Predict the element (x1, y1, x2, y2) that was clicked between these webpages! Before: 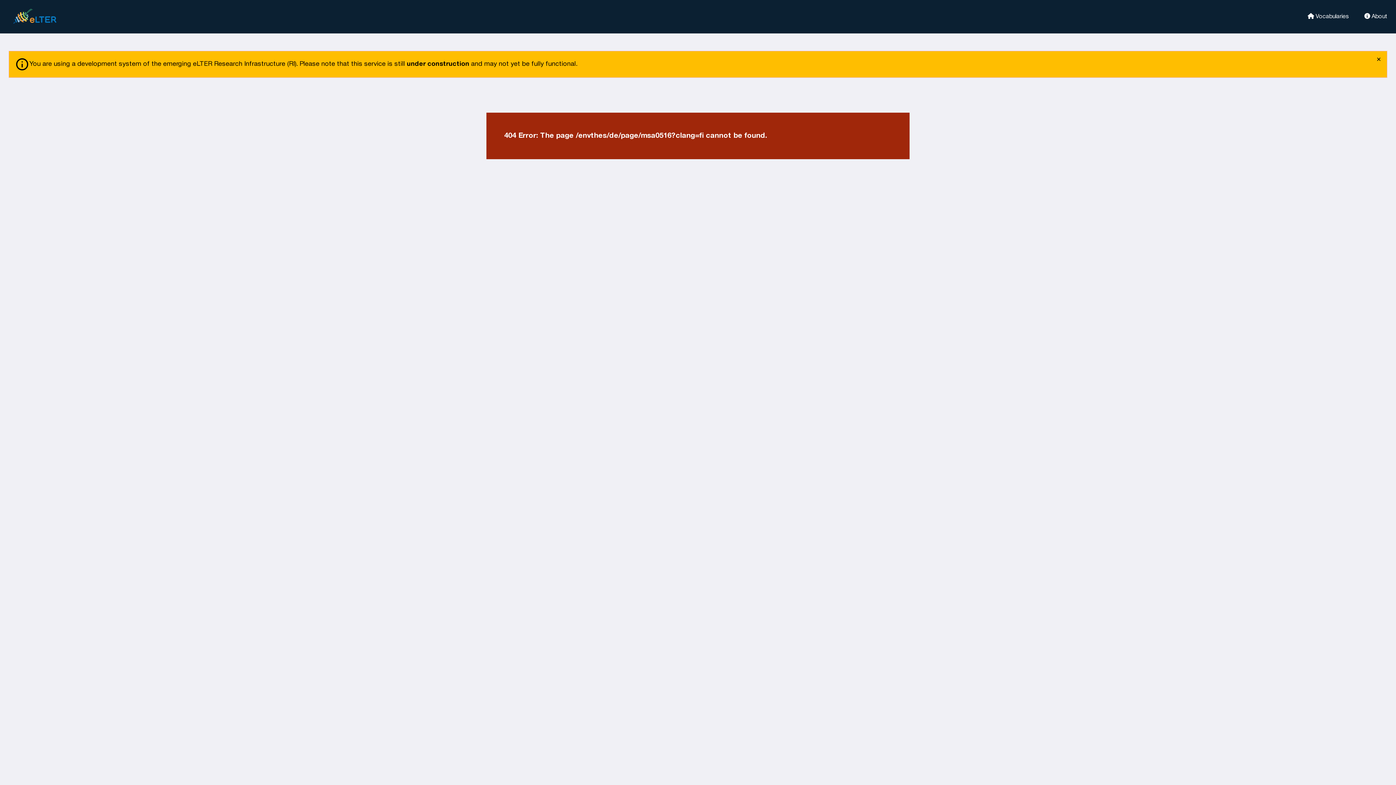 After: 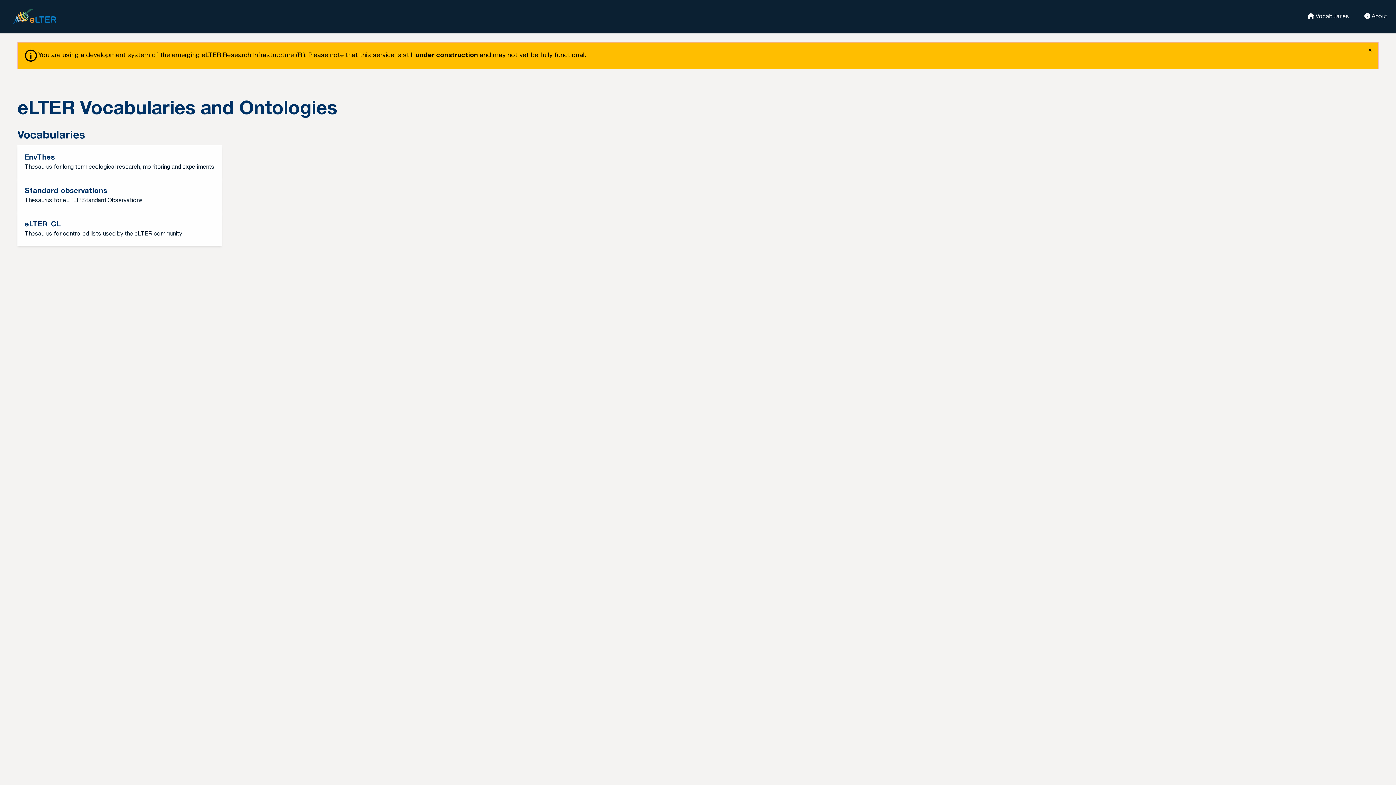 Action: bbox: (1298, 12, 1349, 19) label:  Vocabularies